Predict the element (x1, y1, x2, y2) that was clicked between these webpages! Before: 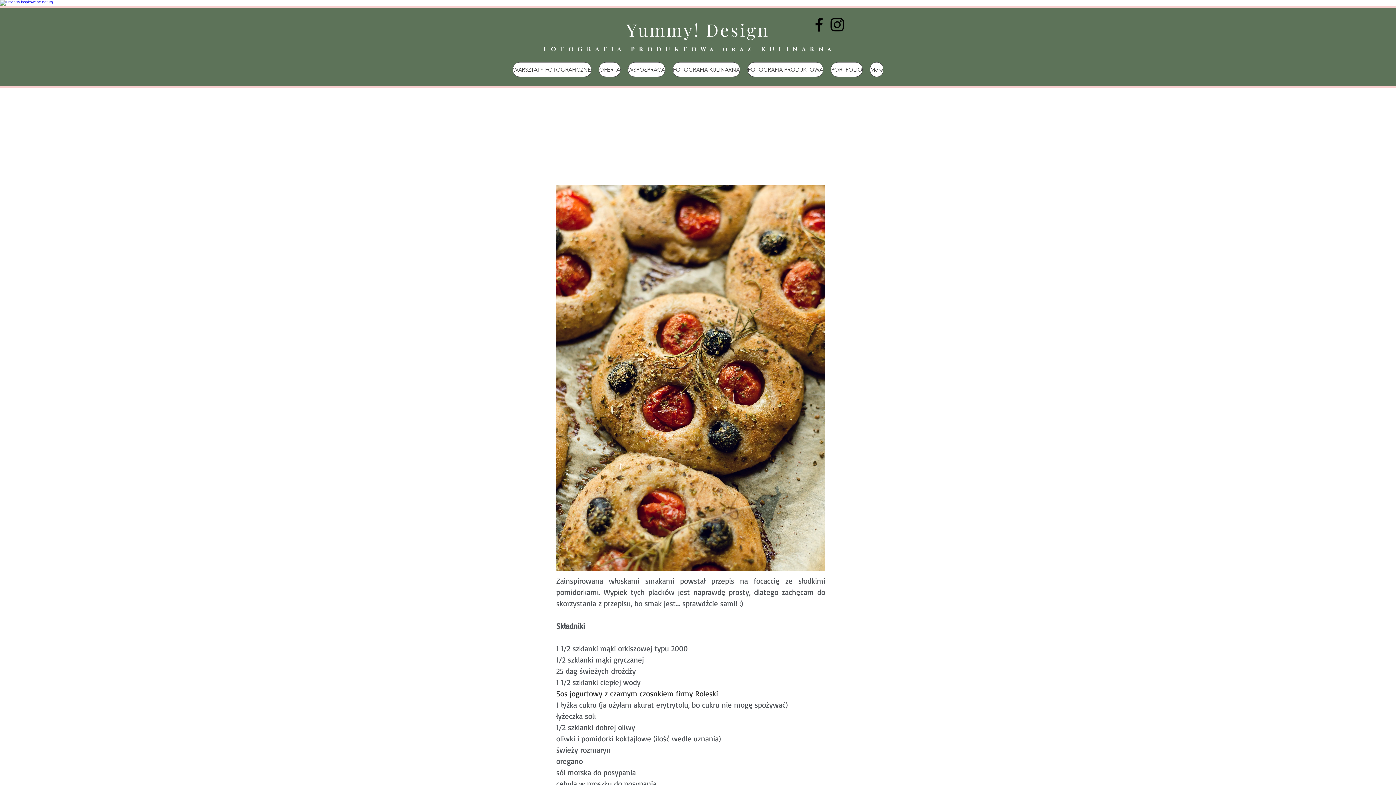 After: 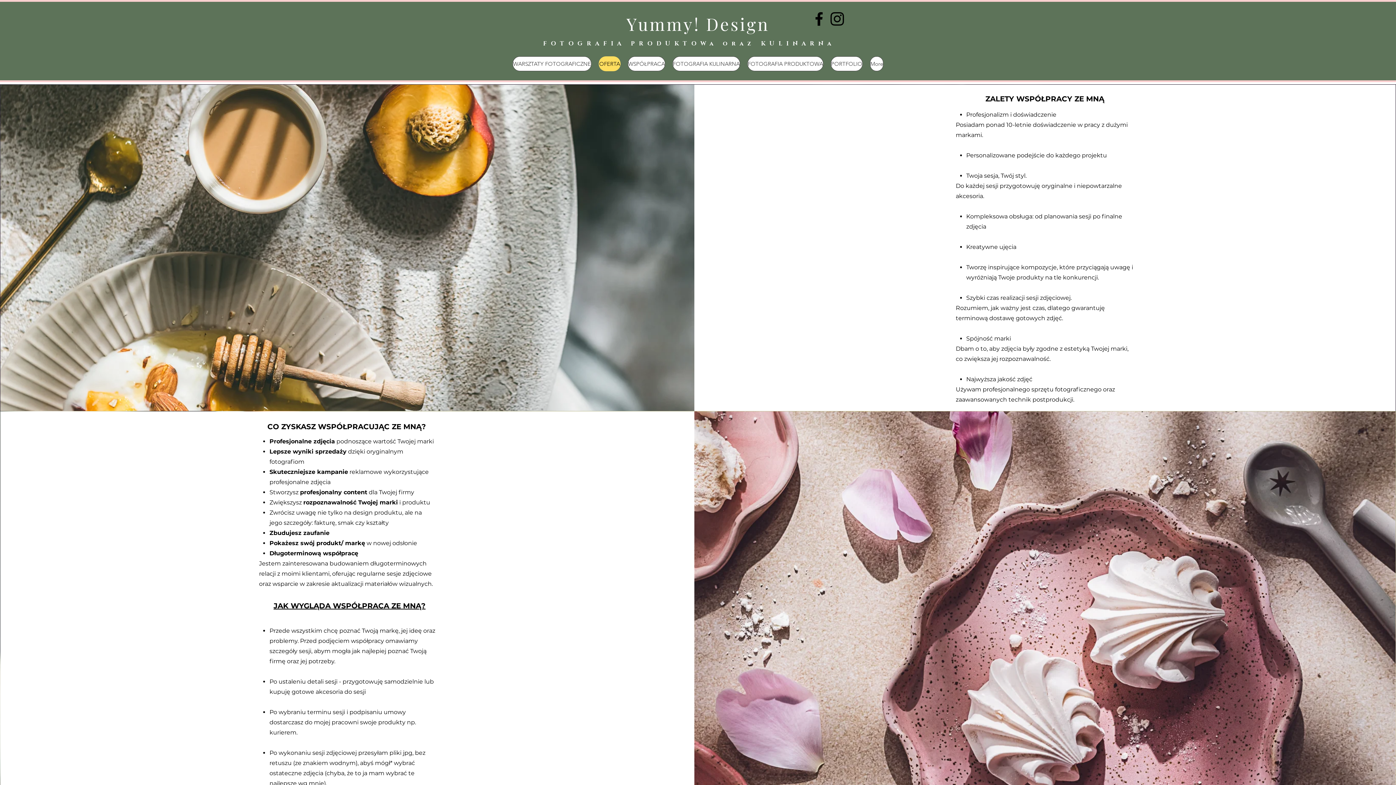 Action: label: OFERTA bbox: (598, 62, 620, 77)